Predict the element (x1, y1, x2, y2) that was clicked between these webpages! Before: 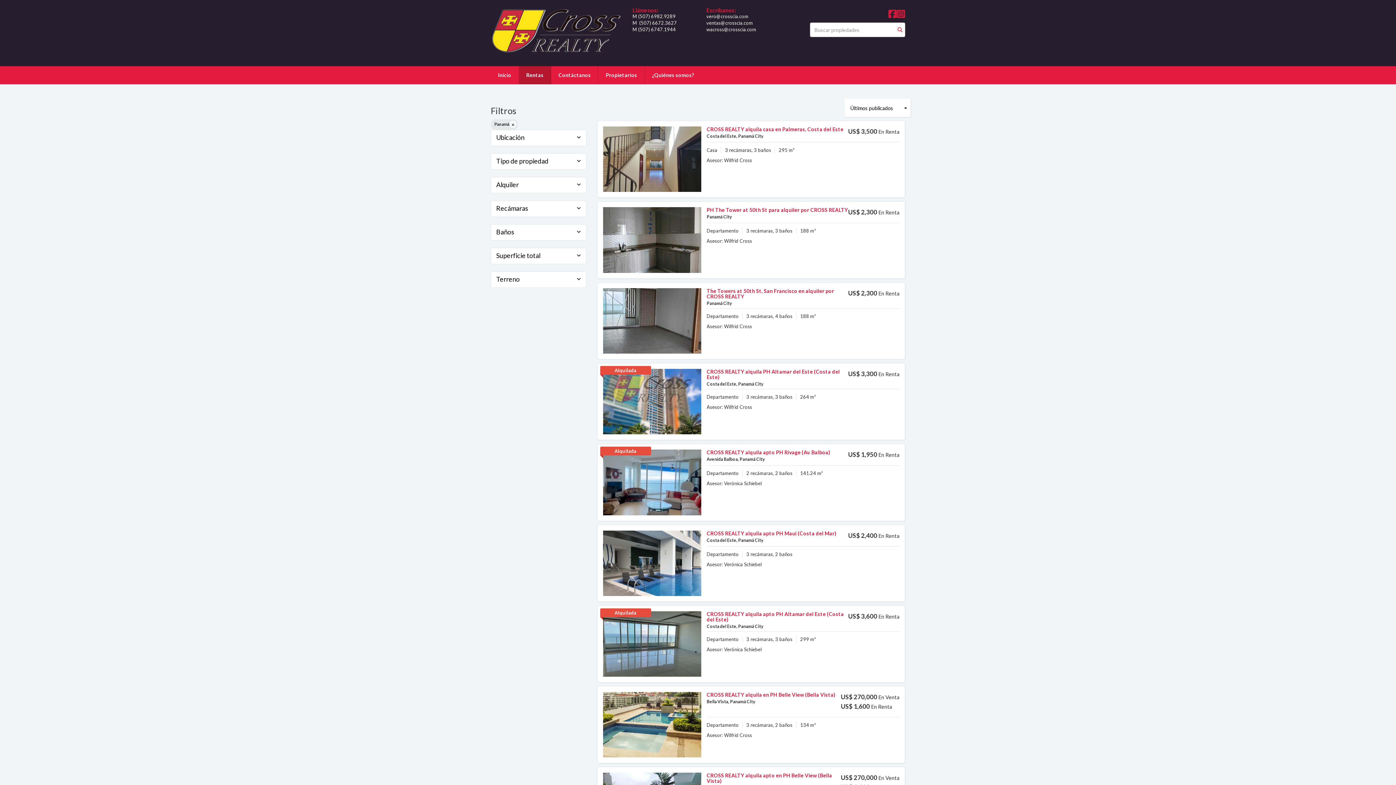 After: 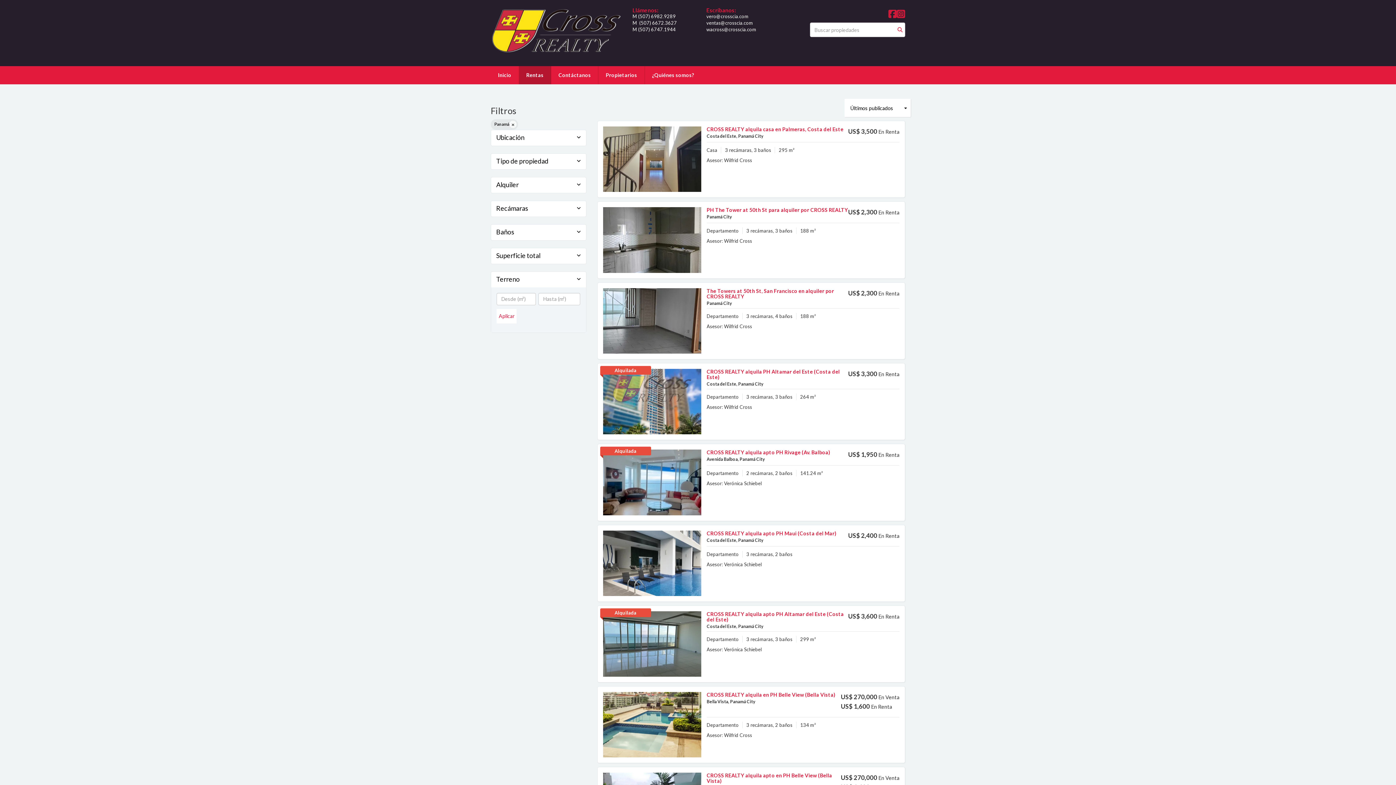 Action: bbox: (491, 271, 586, 287) label: Terreno